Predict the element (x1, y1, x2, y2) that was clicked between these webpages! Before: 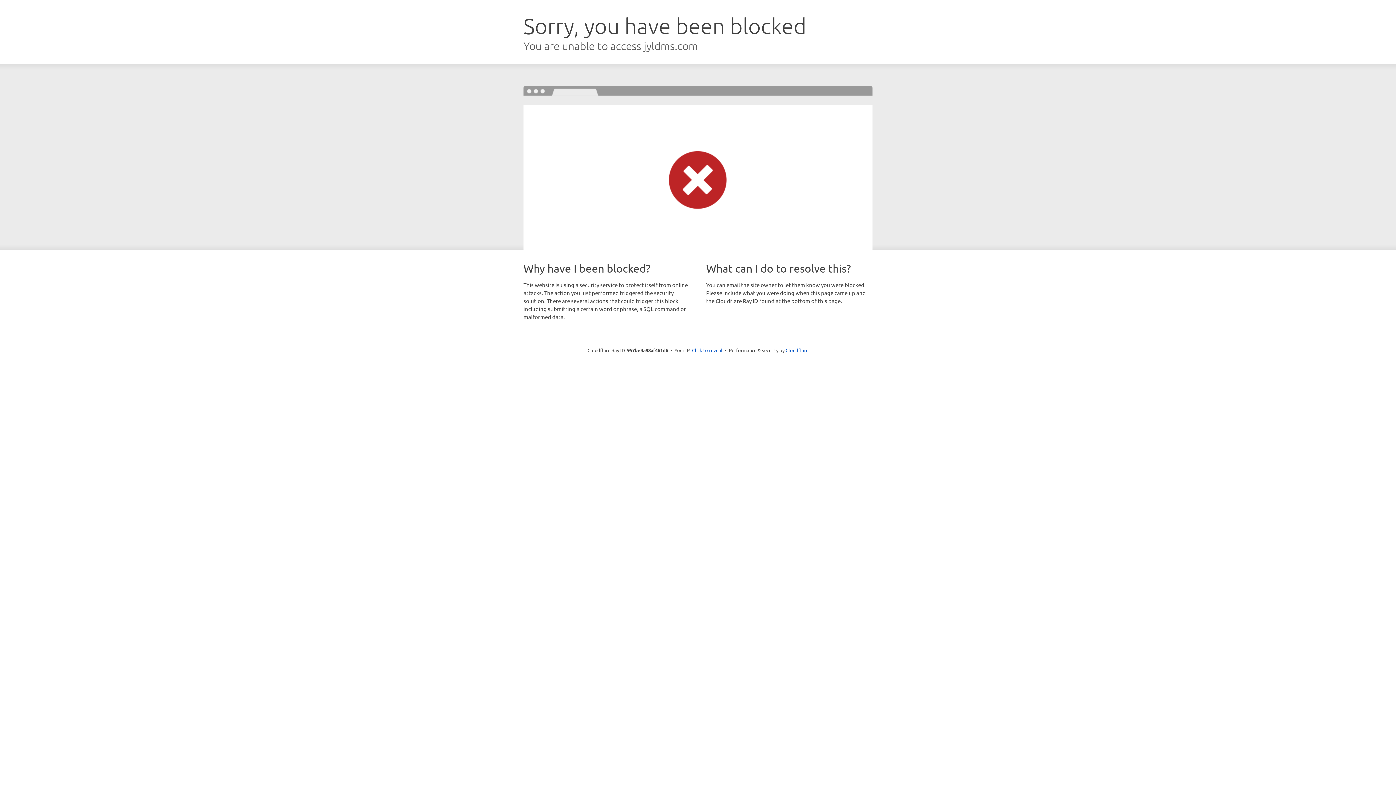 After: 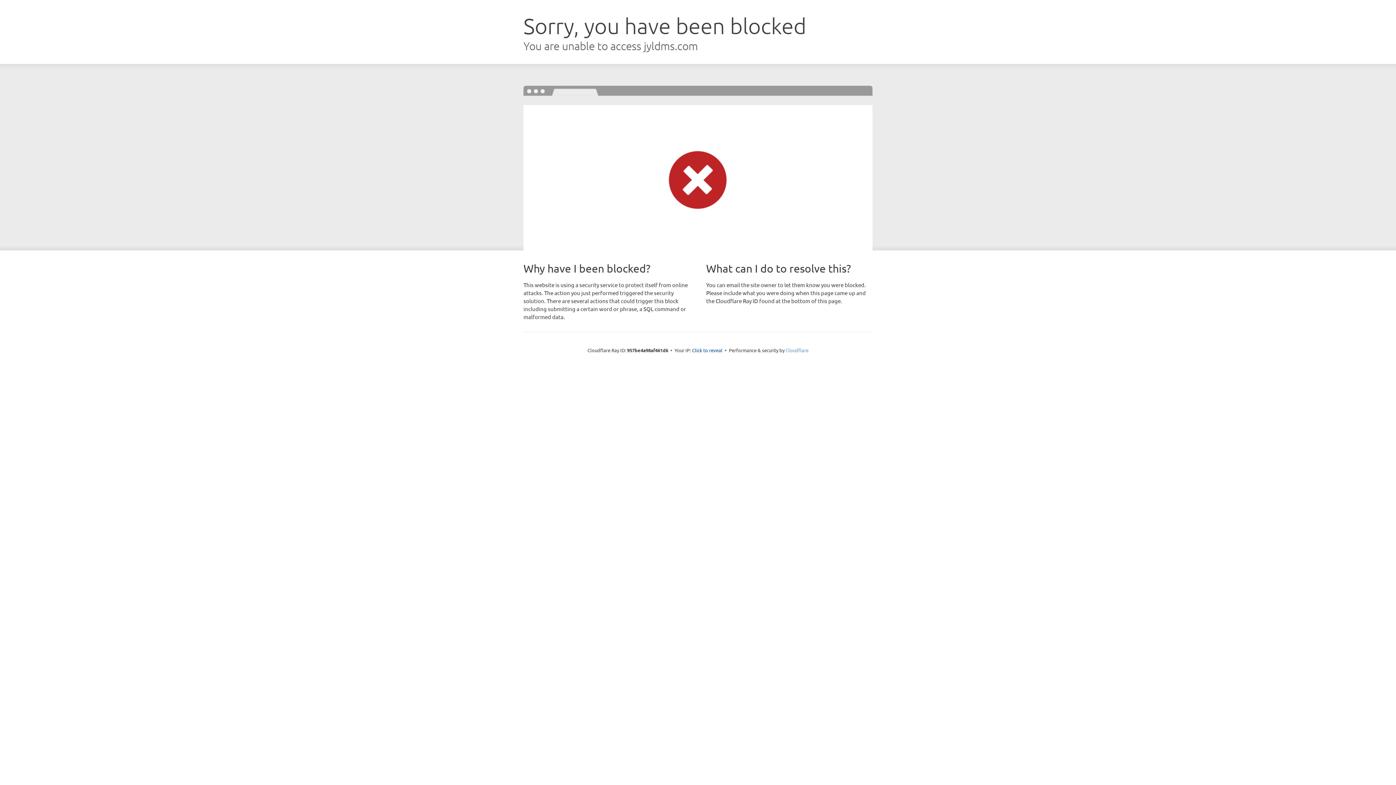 Action: label: Cloudflare bbox: (785, 347, 808, 353)